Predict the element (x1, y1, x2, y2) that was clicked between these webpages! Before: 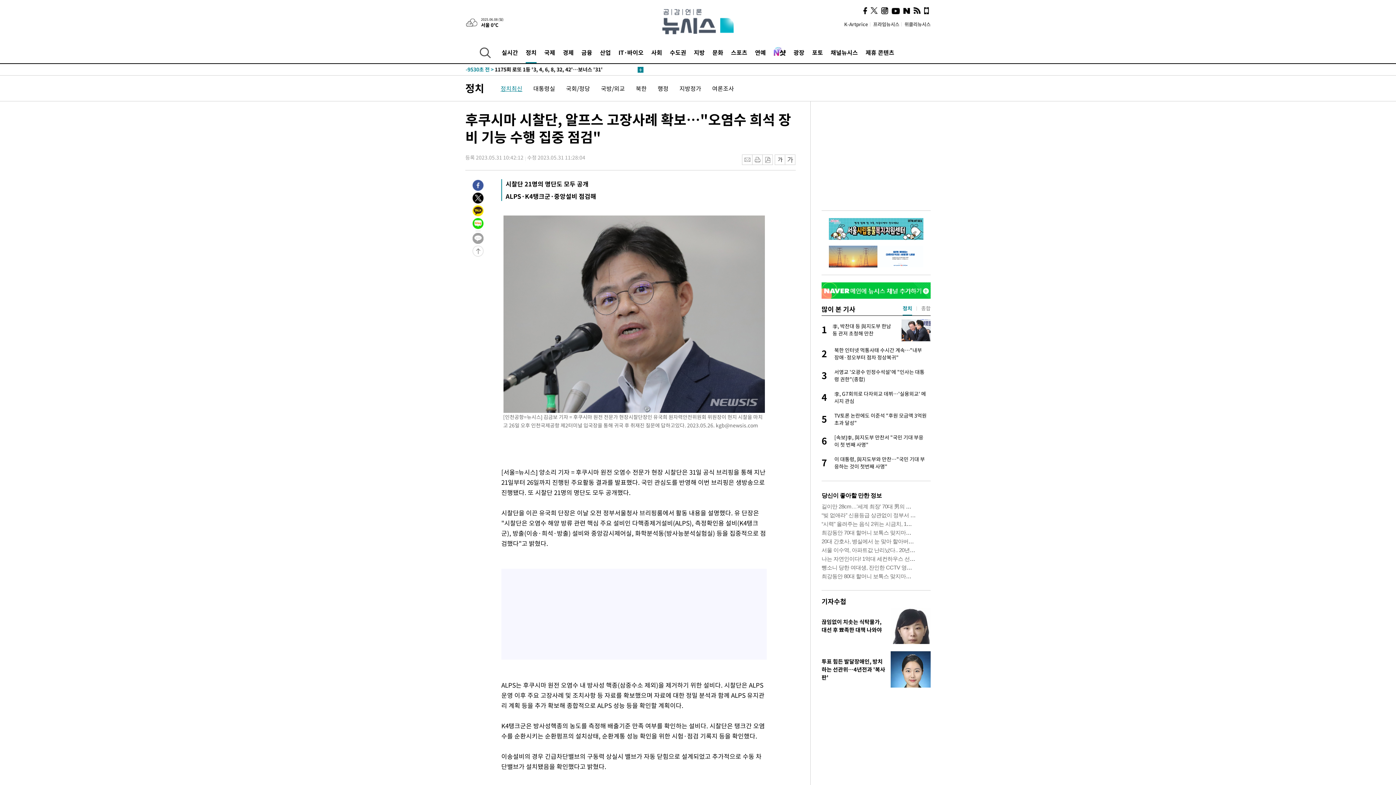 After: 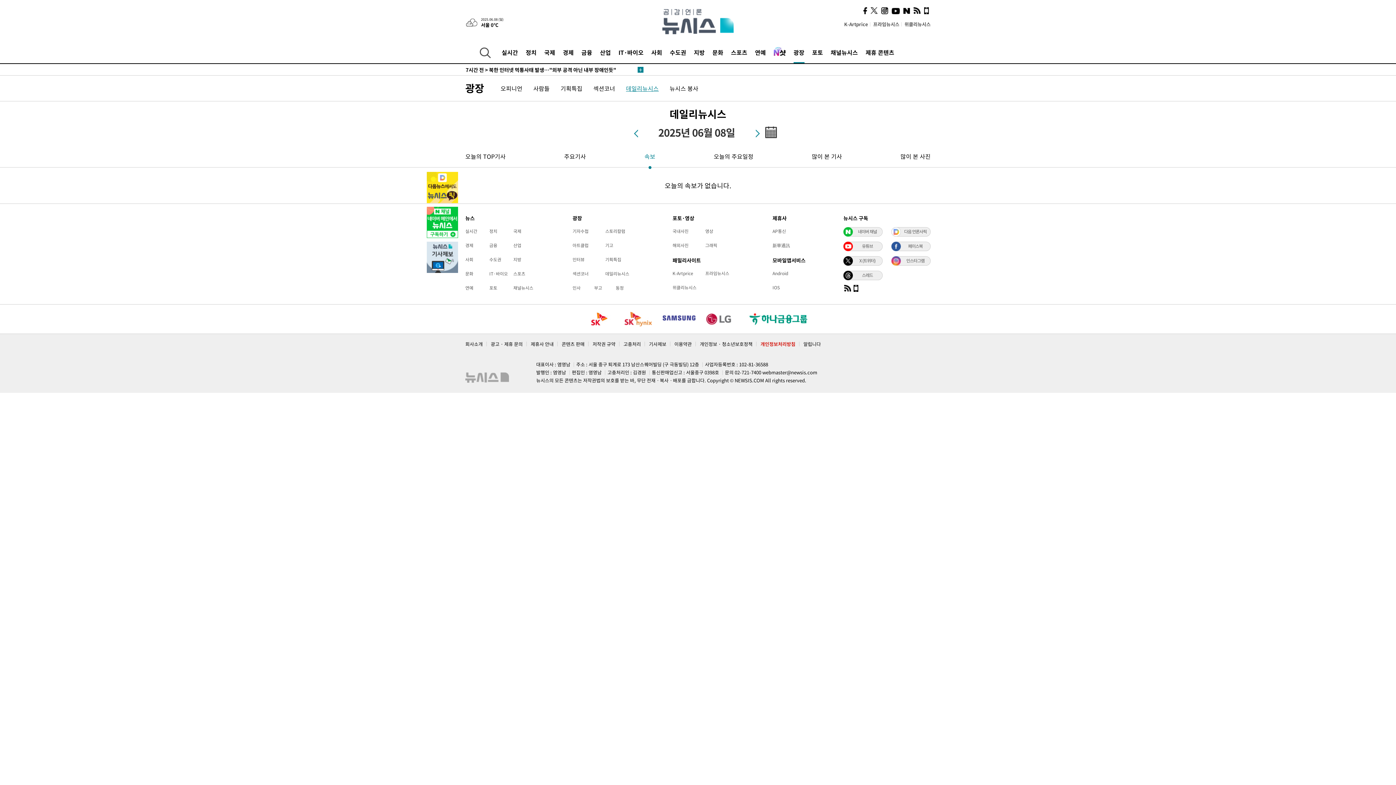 Action: bbox: (637, 66, 643, 73)